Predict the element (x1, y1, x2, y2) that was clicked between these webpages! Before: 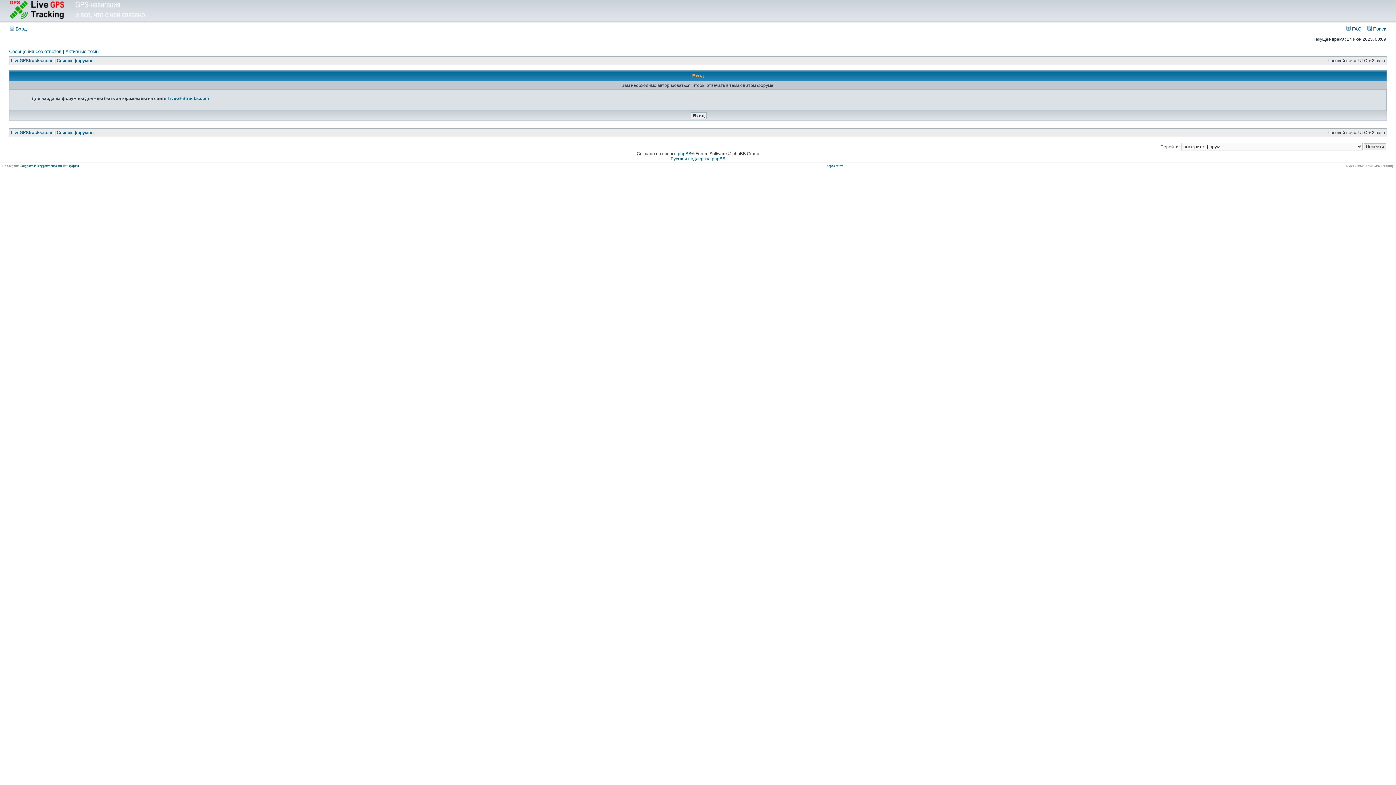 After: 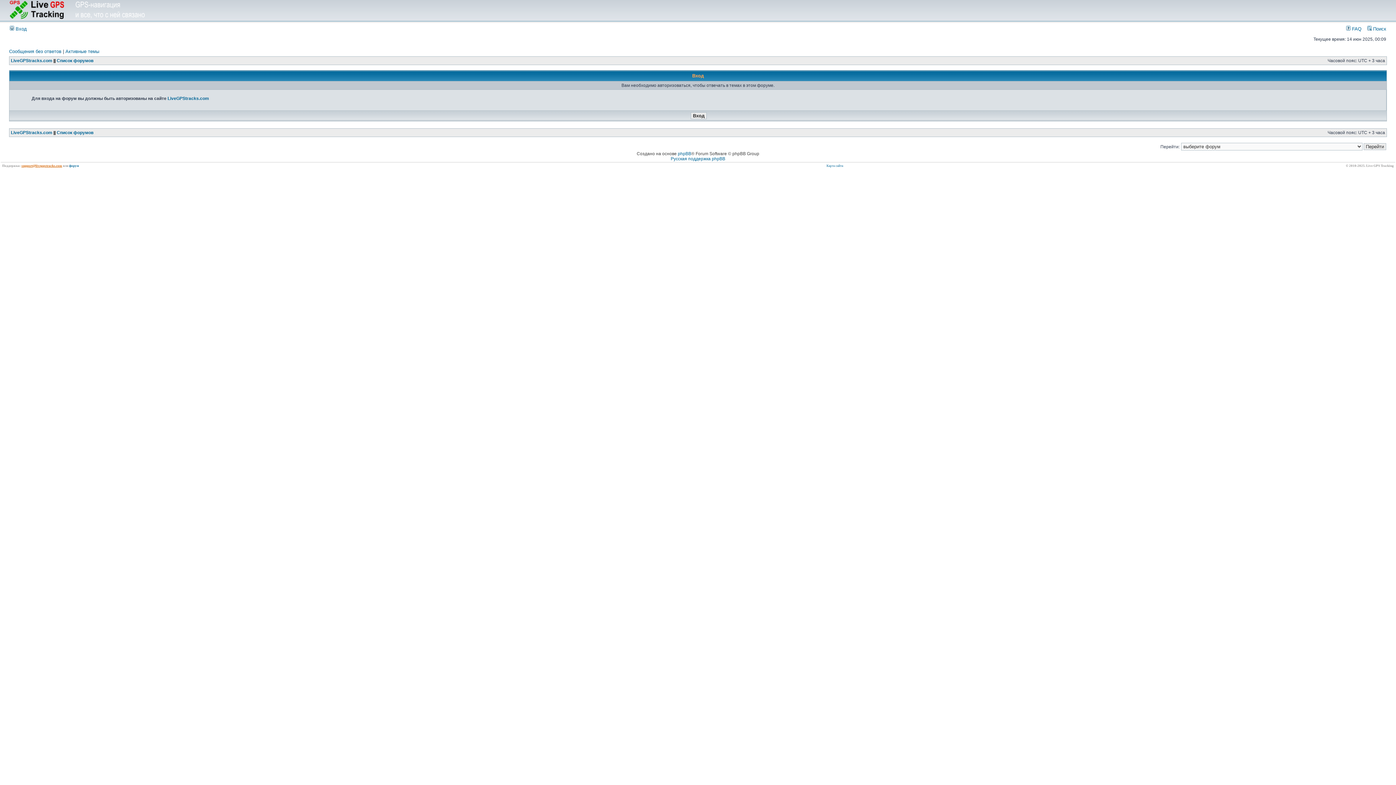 Action: label: support@livegpstracks.com bbox: (21, 164, 62, 167)